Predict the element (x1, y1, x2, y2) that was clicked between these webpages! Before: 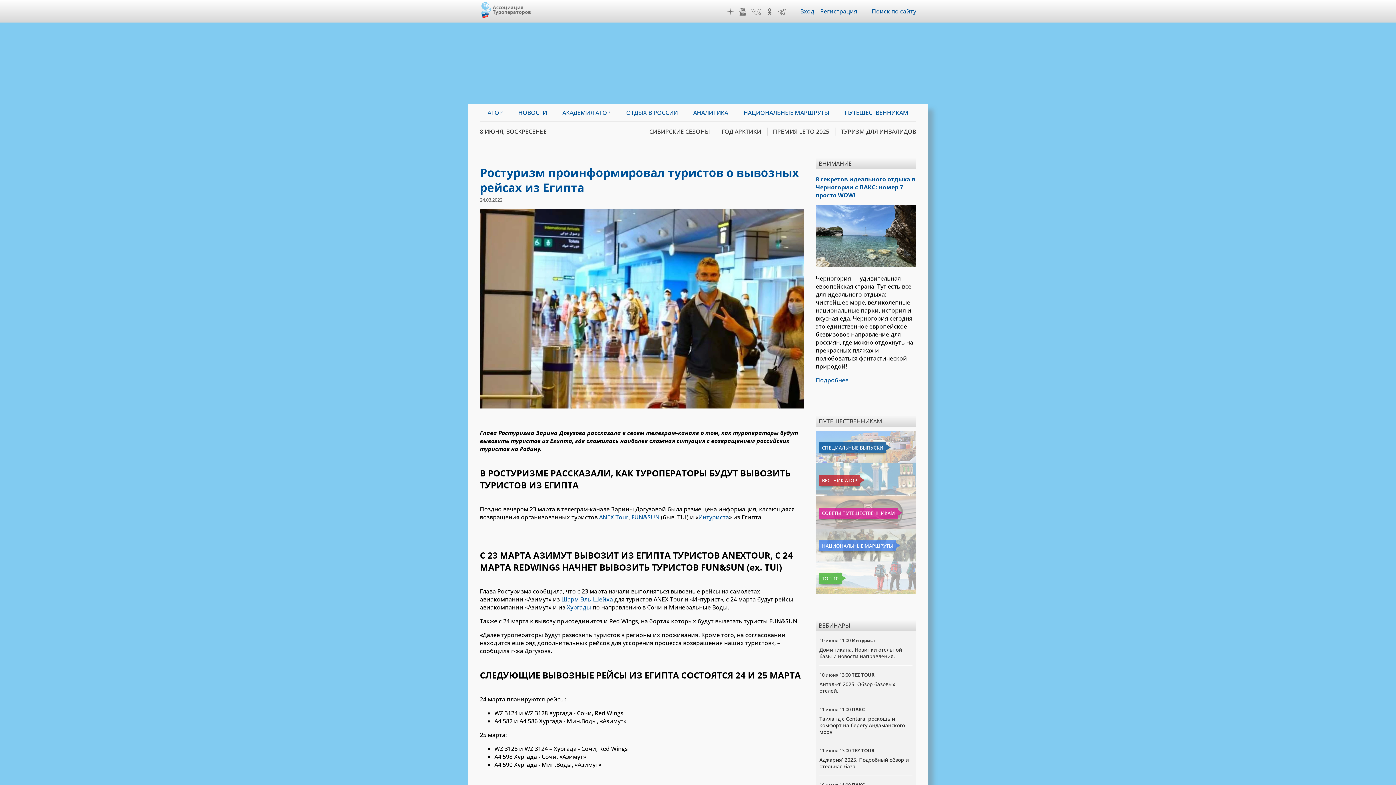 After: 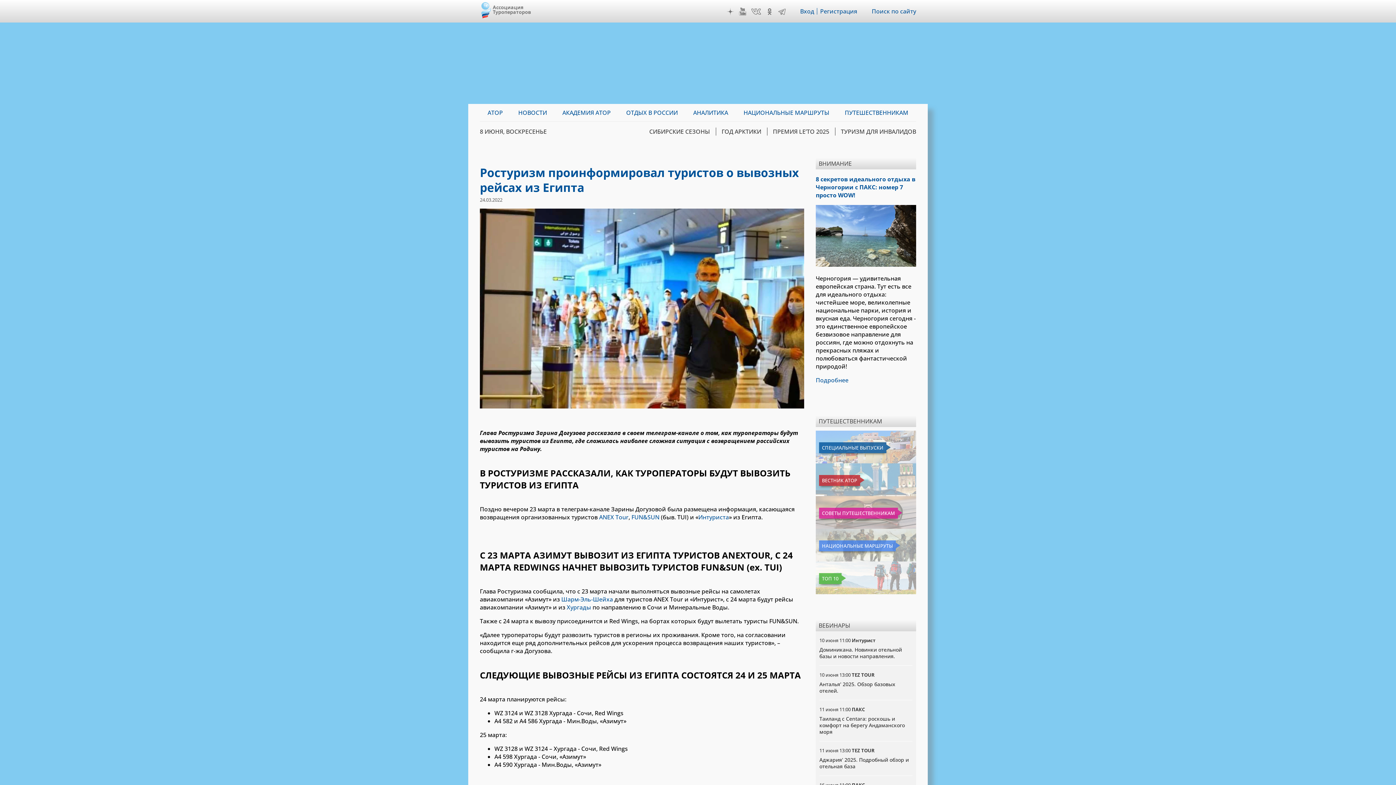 Action: bbox: (751, 7, 761, 15) label: VK